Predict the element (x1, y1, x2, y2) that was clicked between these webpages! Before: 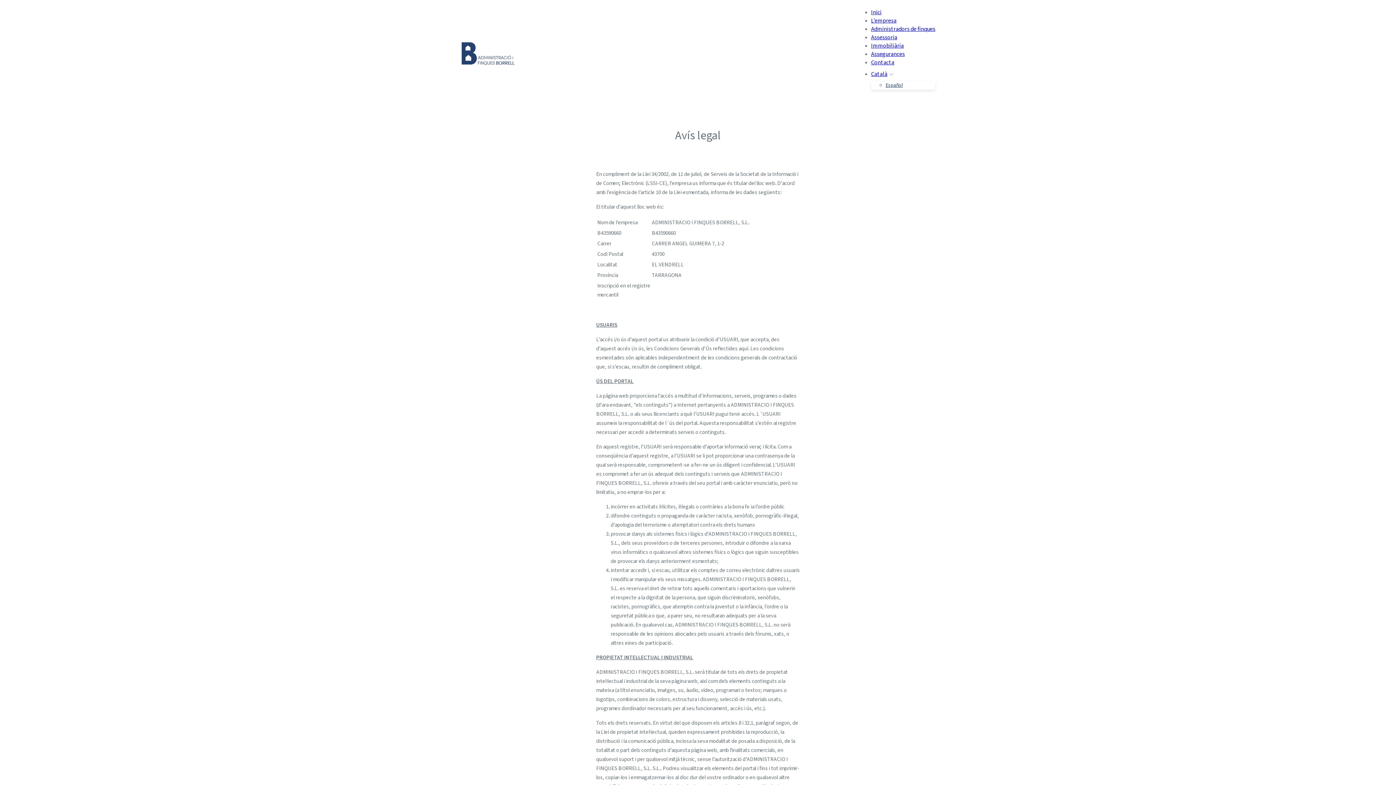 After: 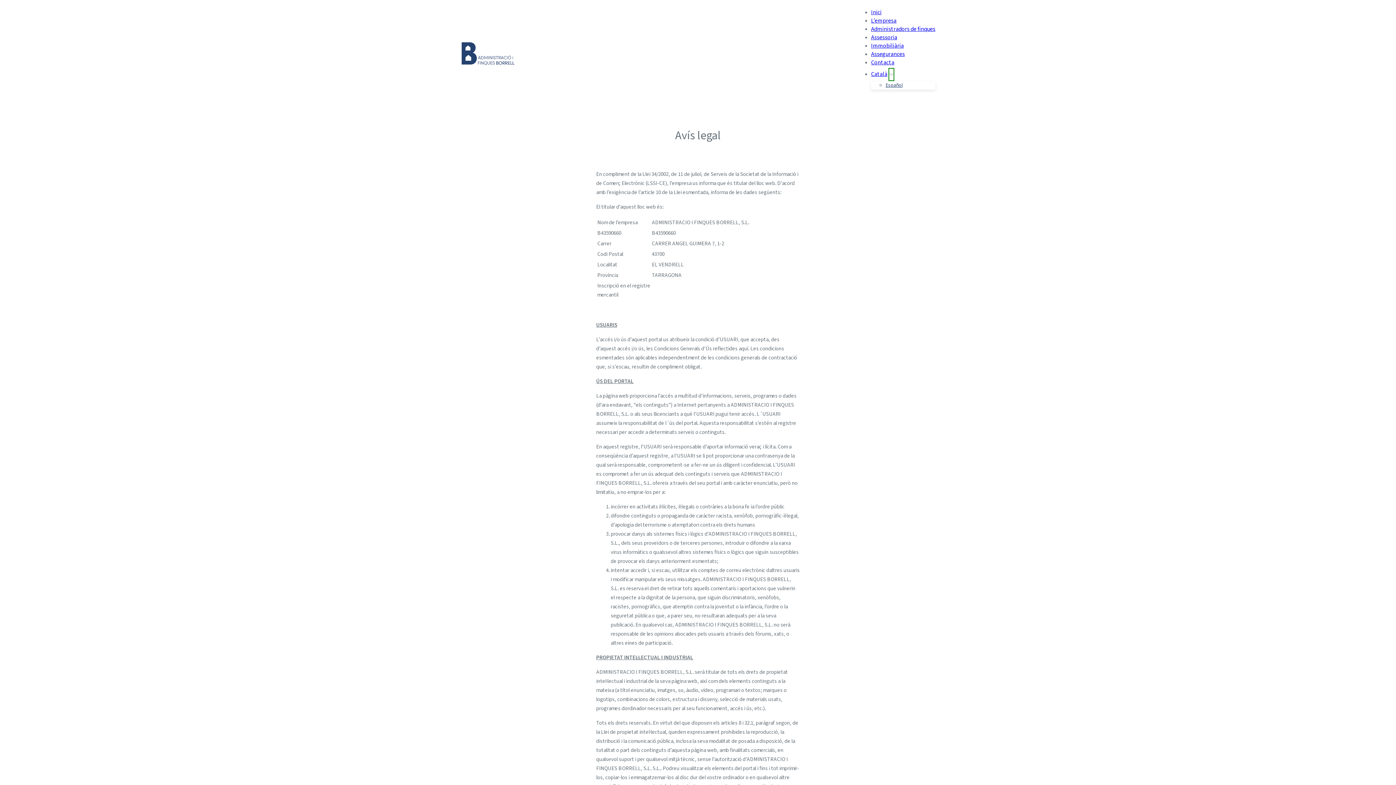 Action: label: 
<span class="wpml-ls-native" lang="ca">Català</span> Submenú bbox: (889, 68, 893, 80)